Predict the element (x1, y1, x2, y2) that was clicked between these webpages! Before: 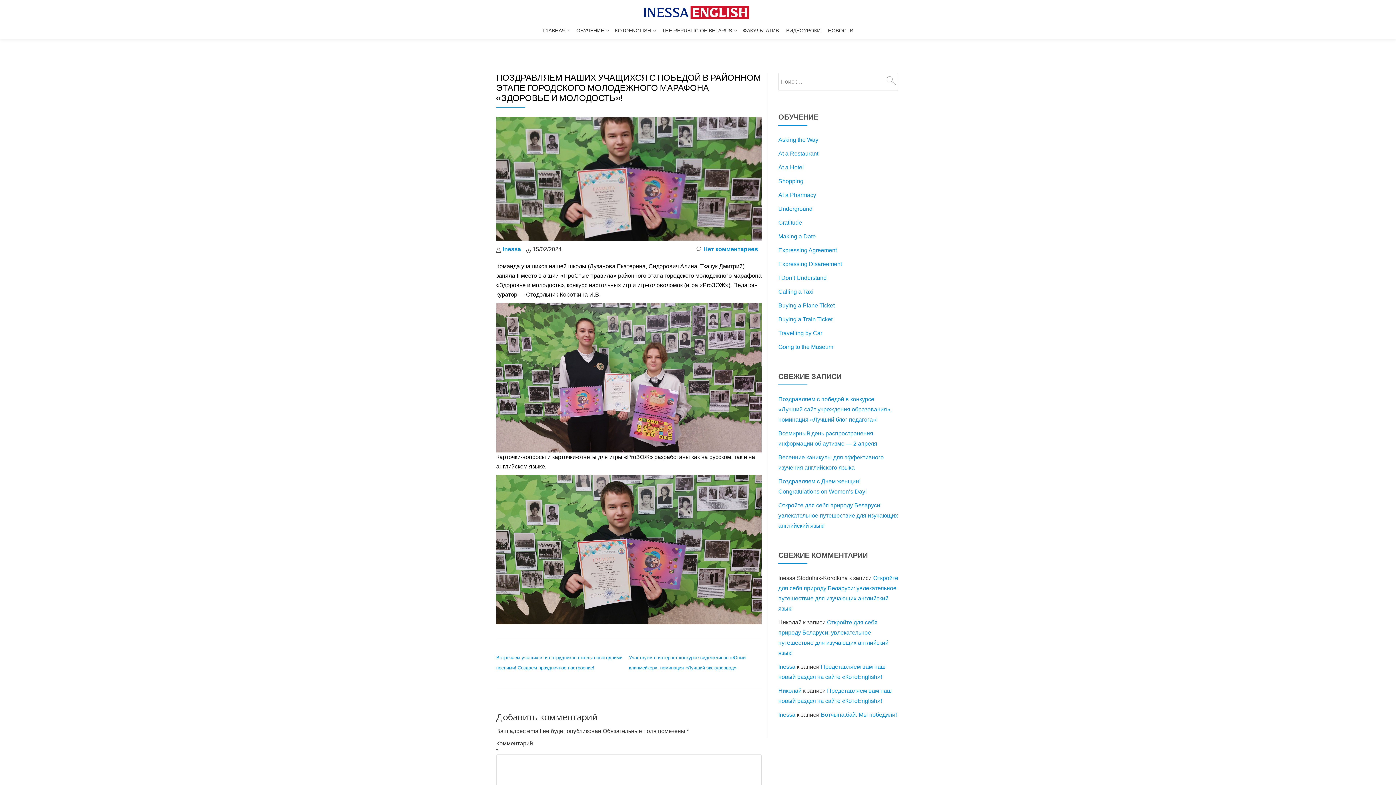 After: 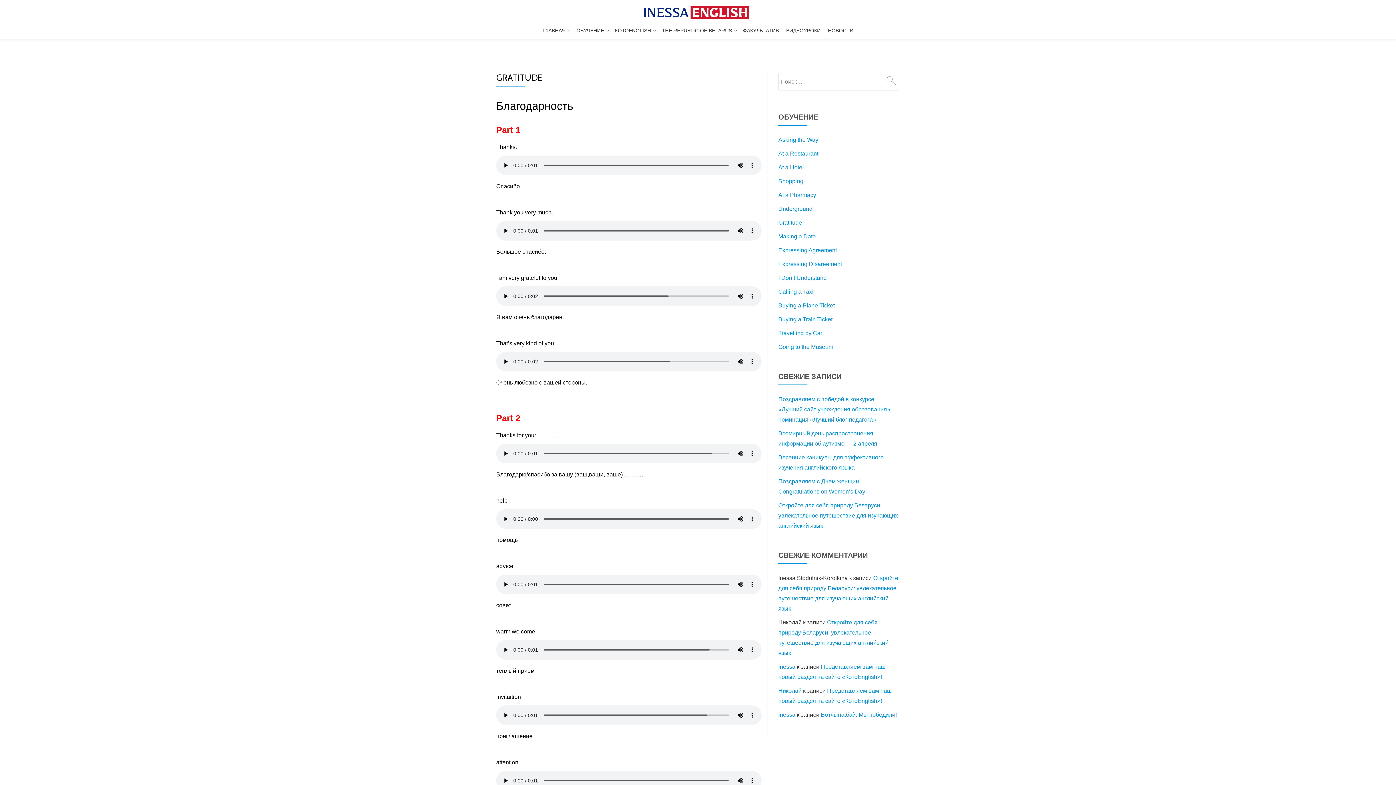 Action: bbox: (778, 219, 802, 225) label: Gratitude